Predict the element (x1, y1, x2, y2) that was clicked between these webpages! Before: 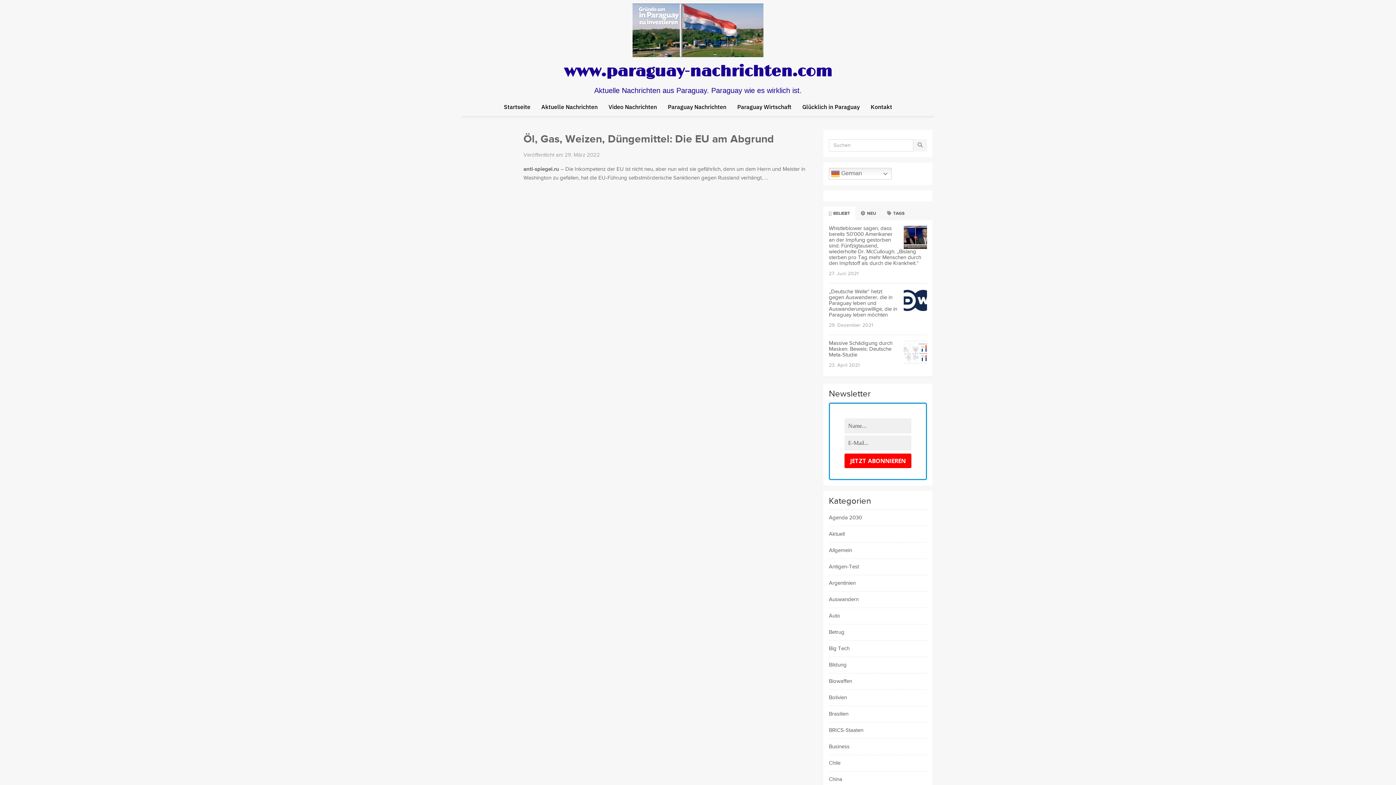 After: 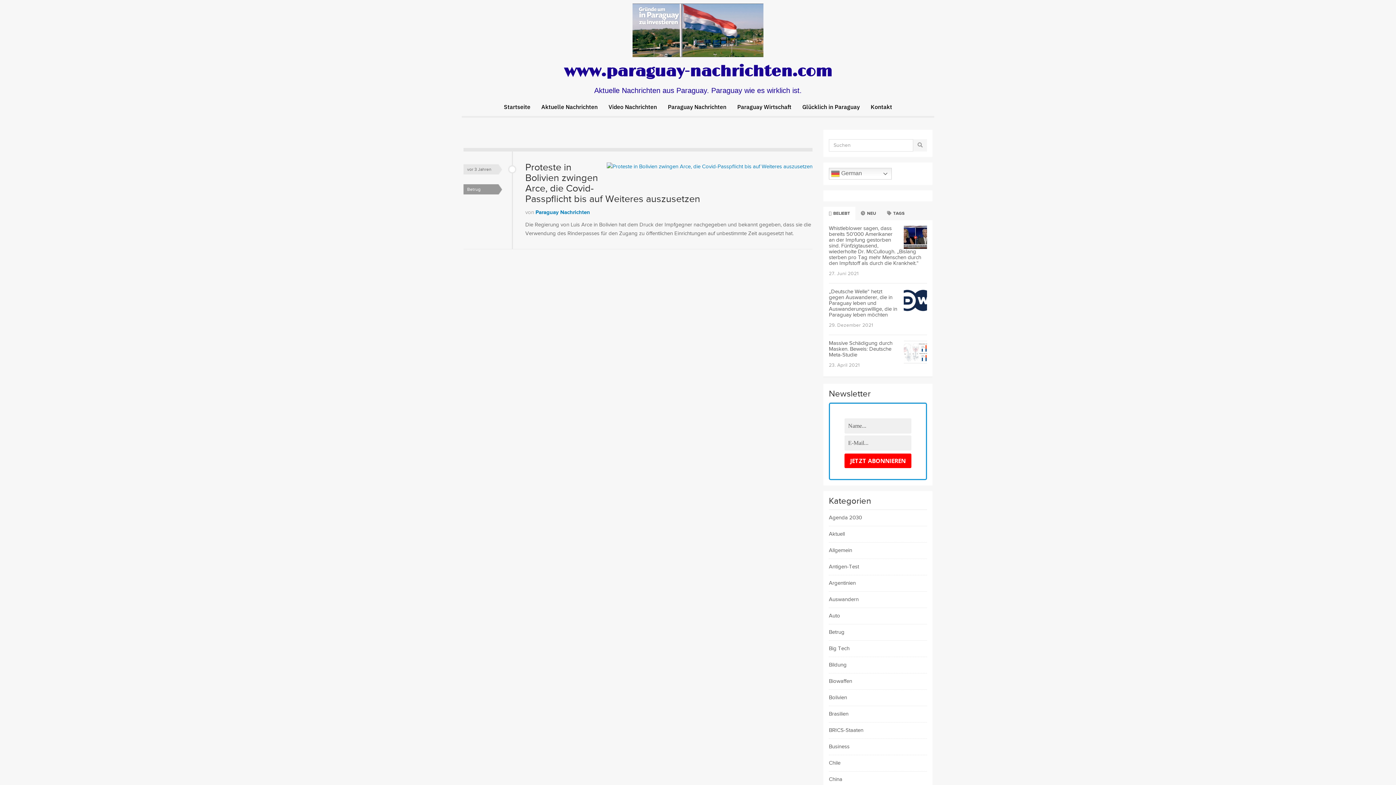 Action: label: Bolivien bbox: (829, 694, 847, 700)